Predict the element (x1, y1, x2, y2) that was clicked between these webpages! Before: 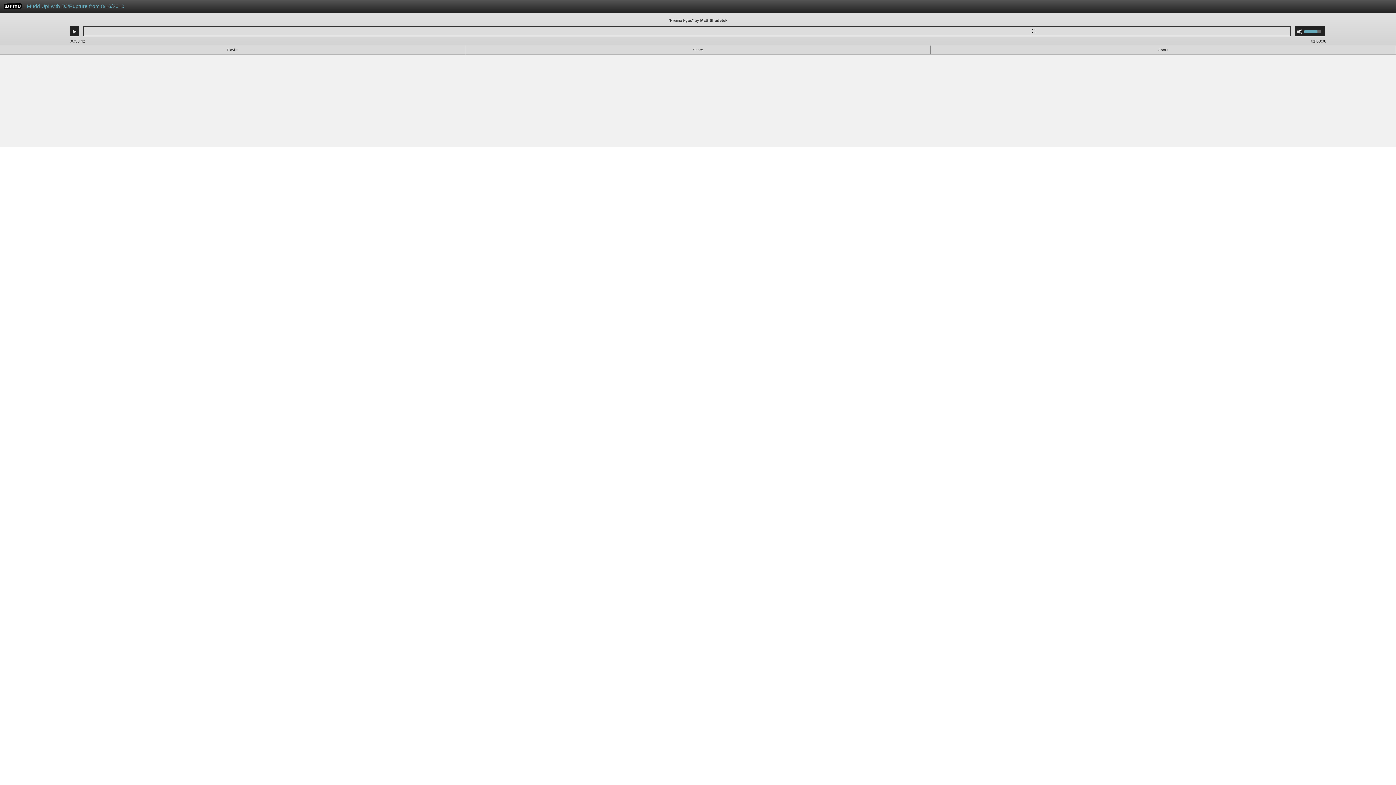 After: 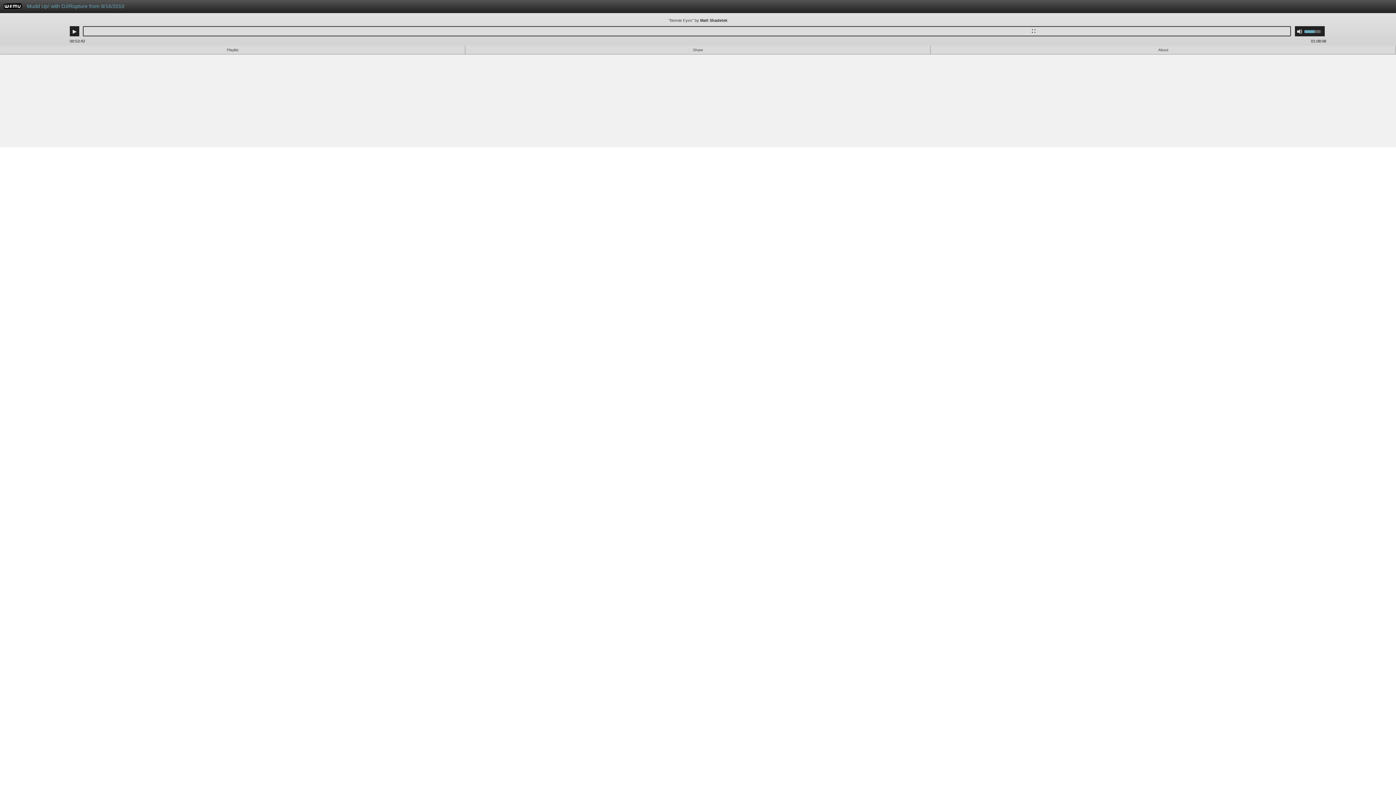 Action: bbox: (1304, 26, 1325, 36) label: Use Up/Down Arrow keys to increase or decrease volume.